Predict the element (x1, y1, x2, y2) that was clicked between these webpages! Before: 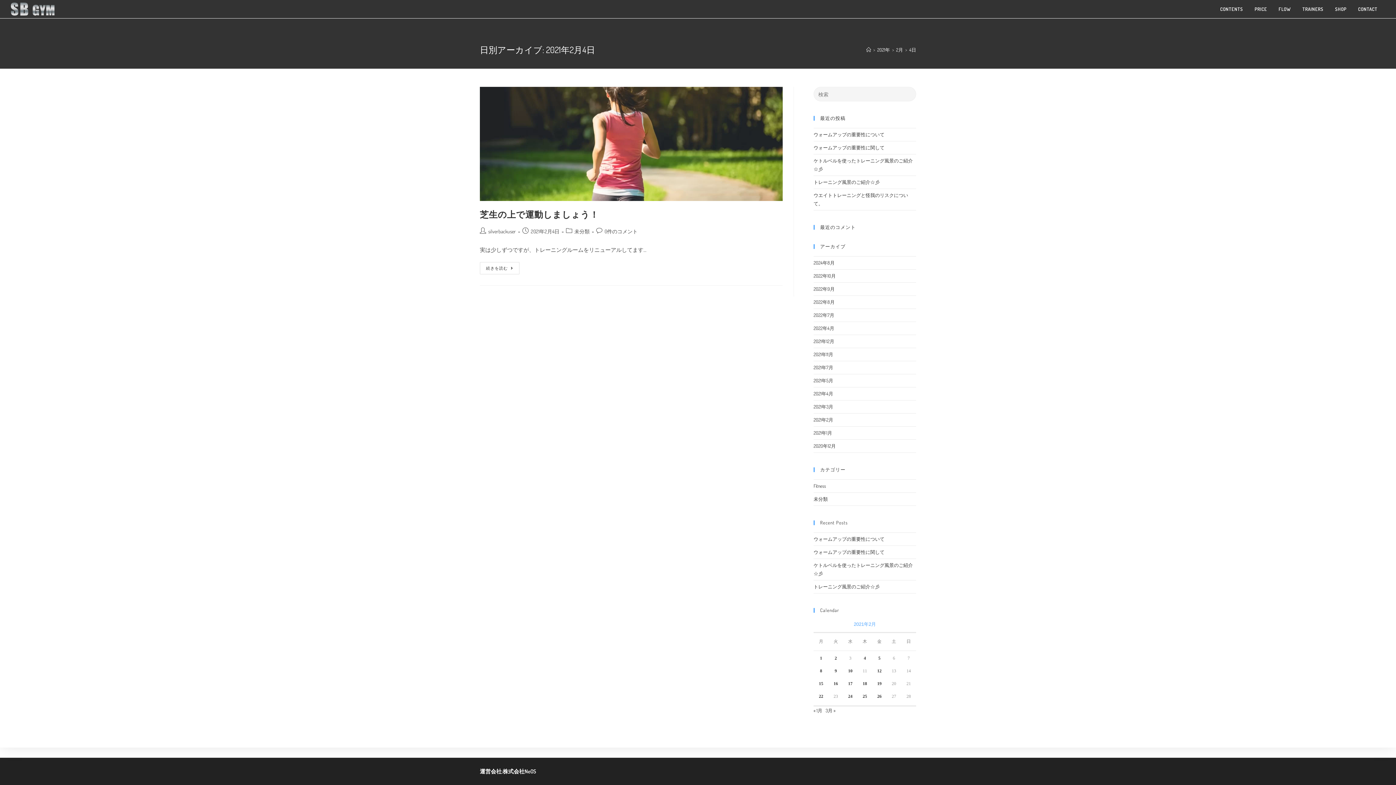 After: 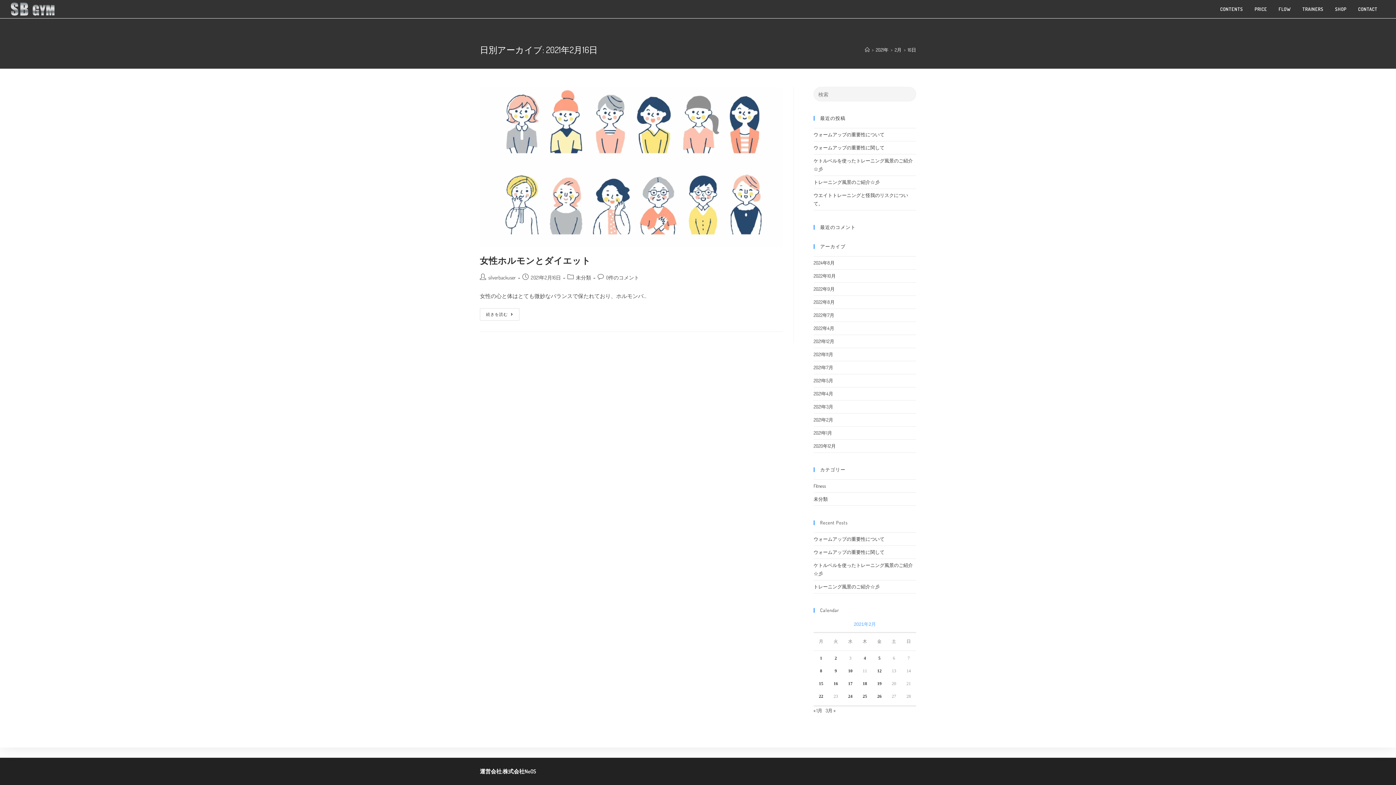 Action: bbox: (833, 681, 838, 686) label: 2021年2月16日 に投稿を公開